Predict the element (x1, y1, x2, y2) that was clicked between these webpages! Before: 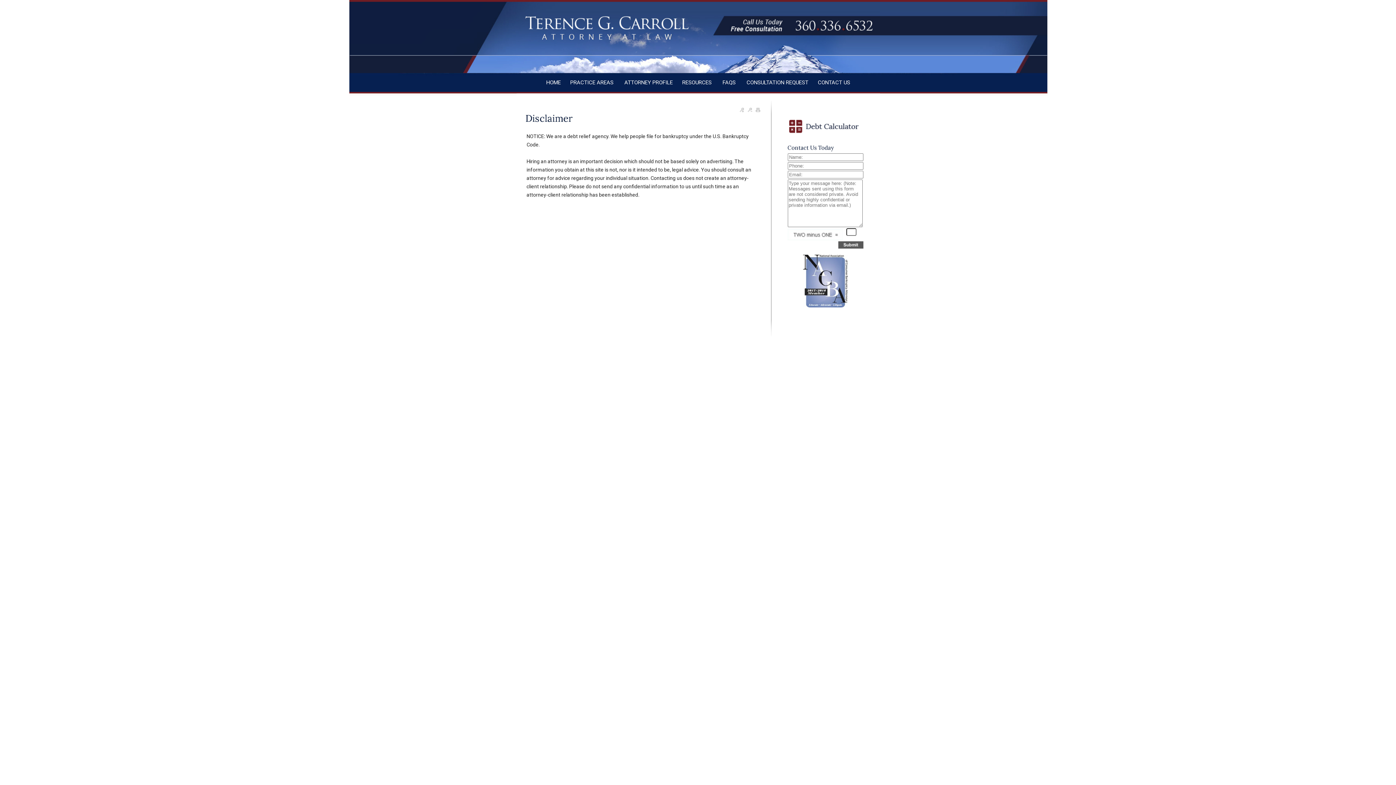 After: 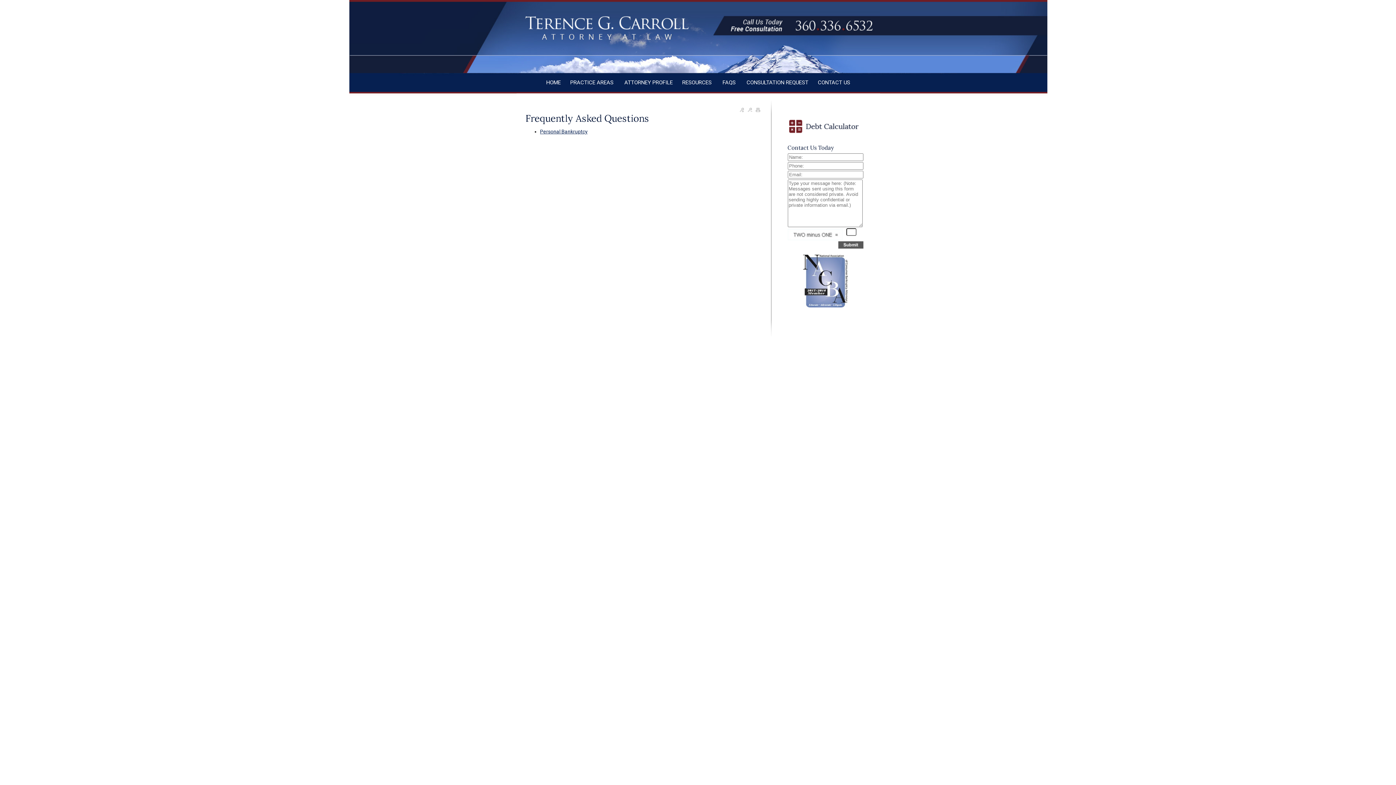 Action: label: FAQS  bbox: (718, 73, 742, 92)